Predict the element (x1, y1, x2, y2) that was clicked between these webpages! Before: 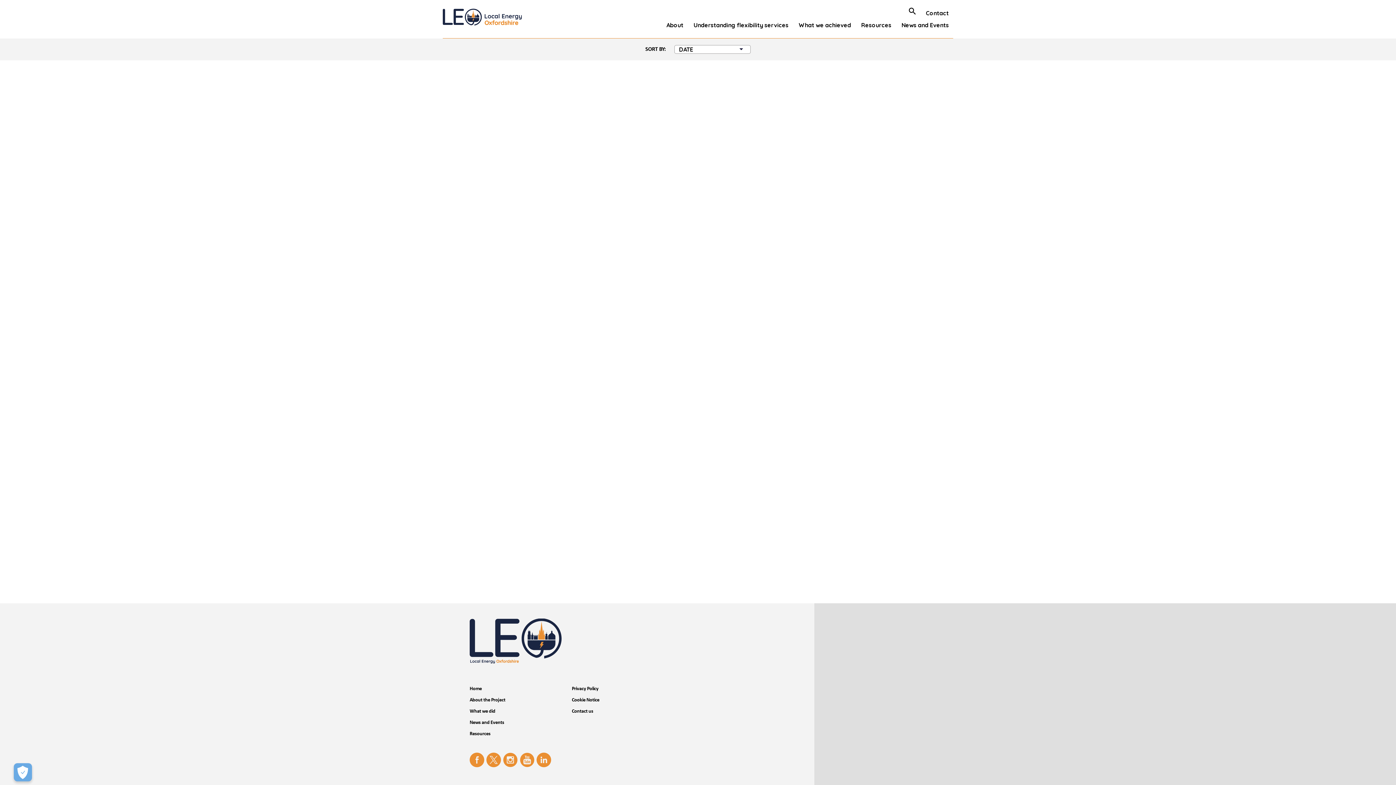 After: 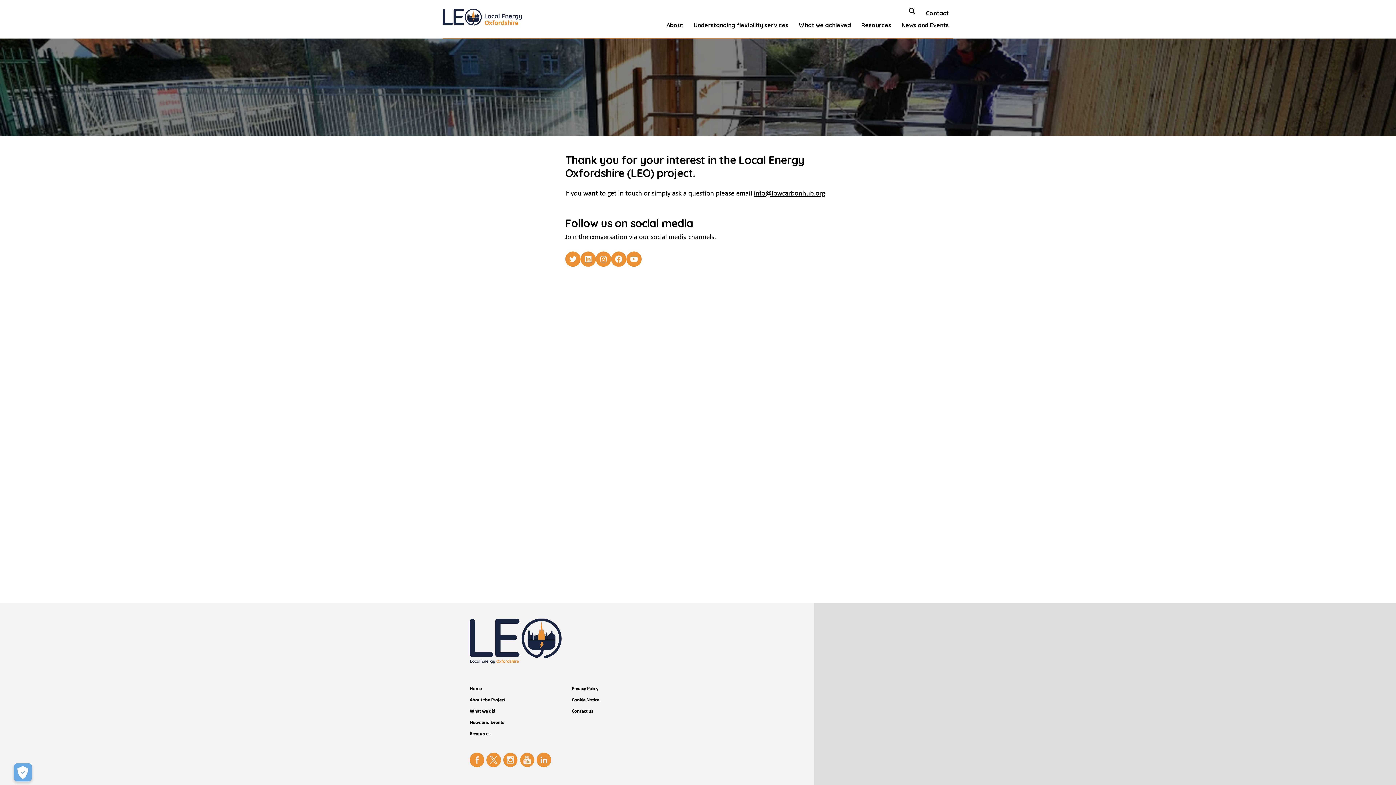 Action: label: Contact us bbox: (571, 709, 593, 714)